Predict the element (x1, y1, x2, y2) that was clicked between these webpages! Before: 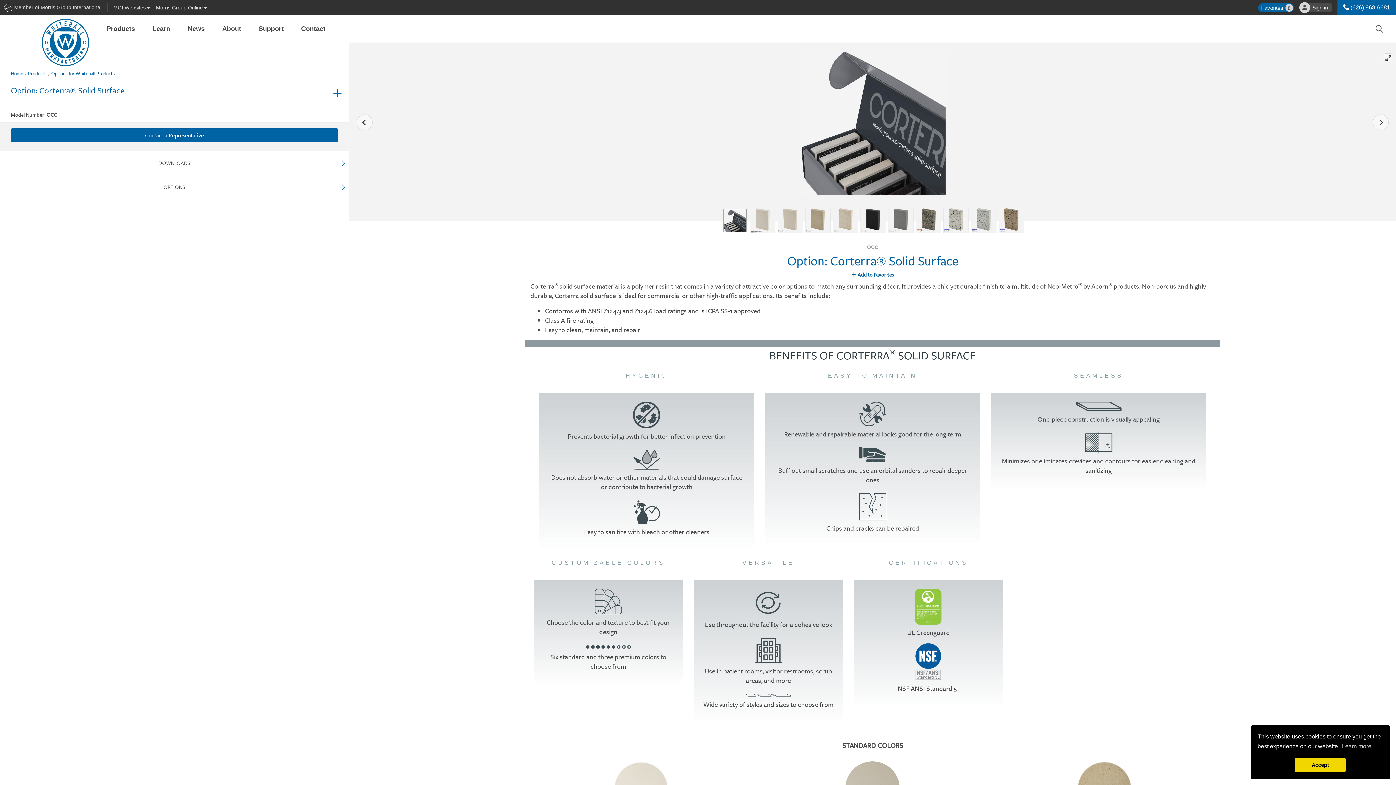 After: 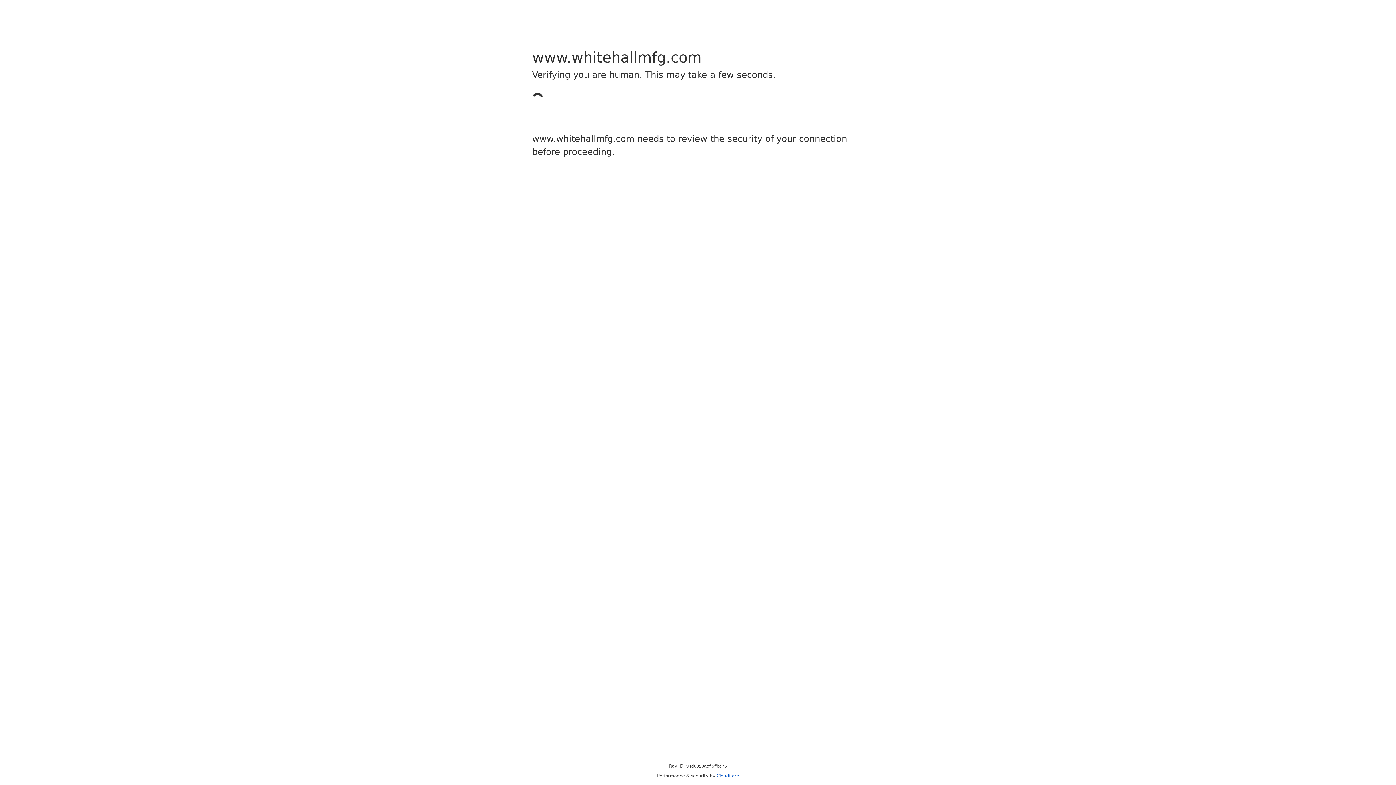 Action: bbox: (100, 15, 140, 42) label: Products